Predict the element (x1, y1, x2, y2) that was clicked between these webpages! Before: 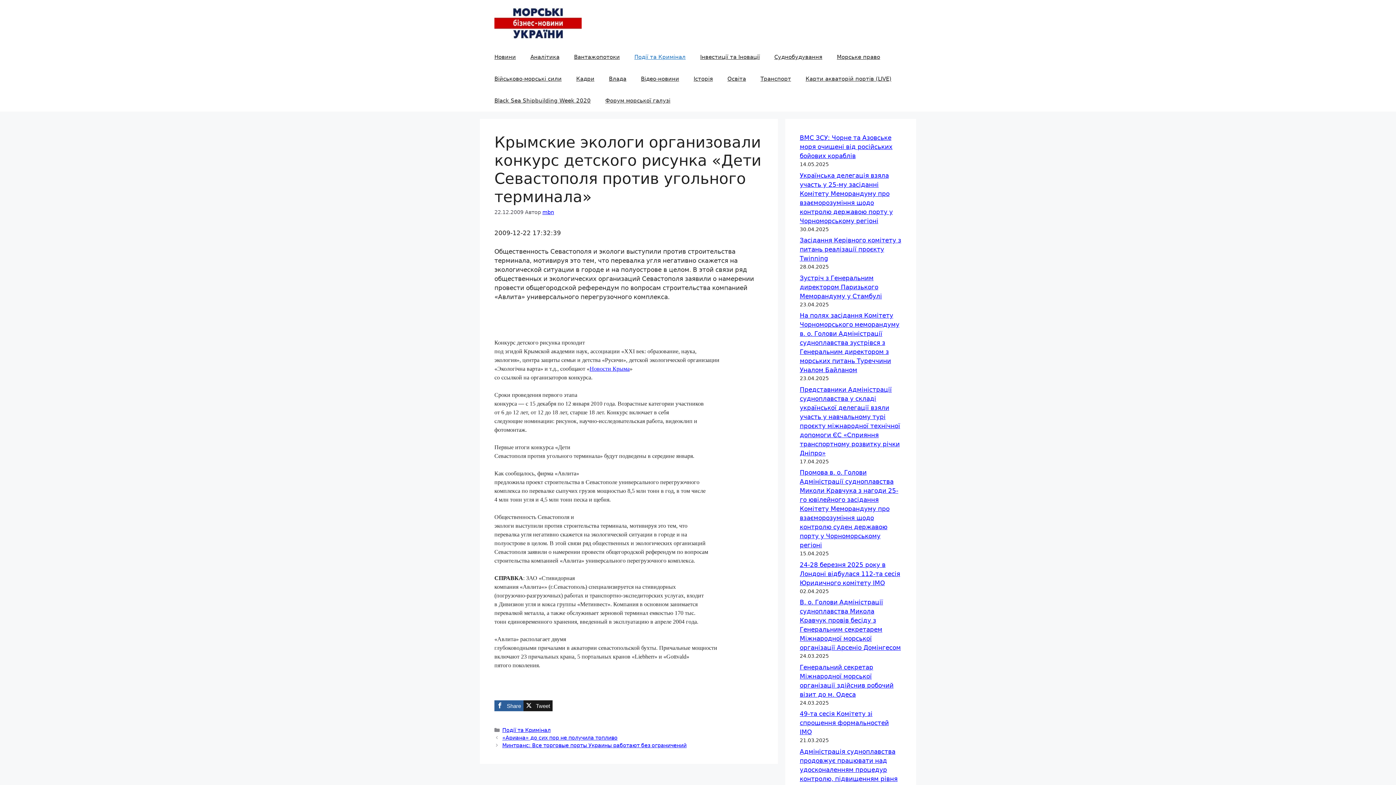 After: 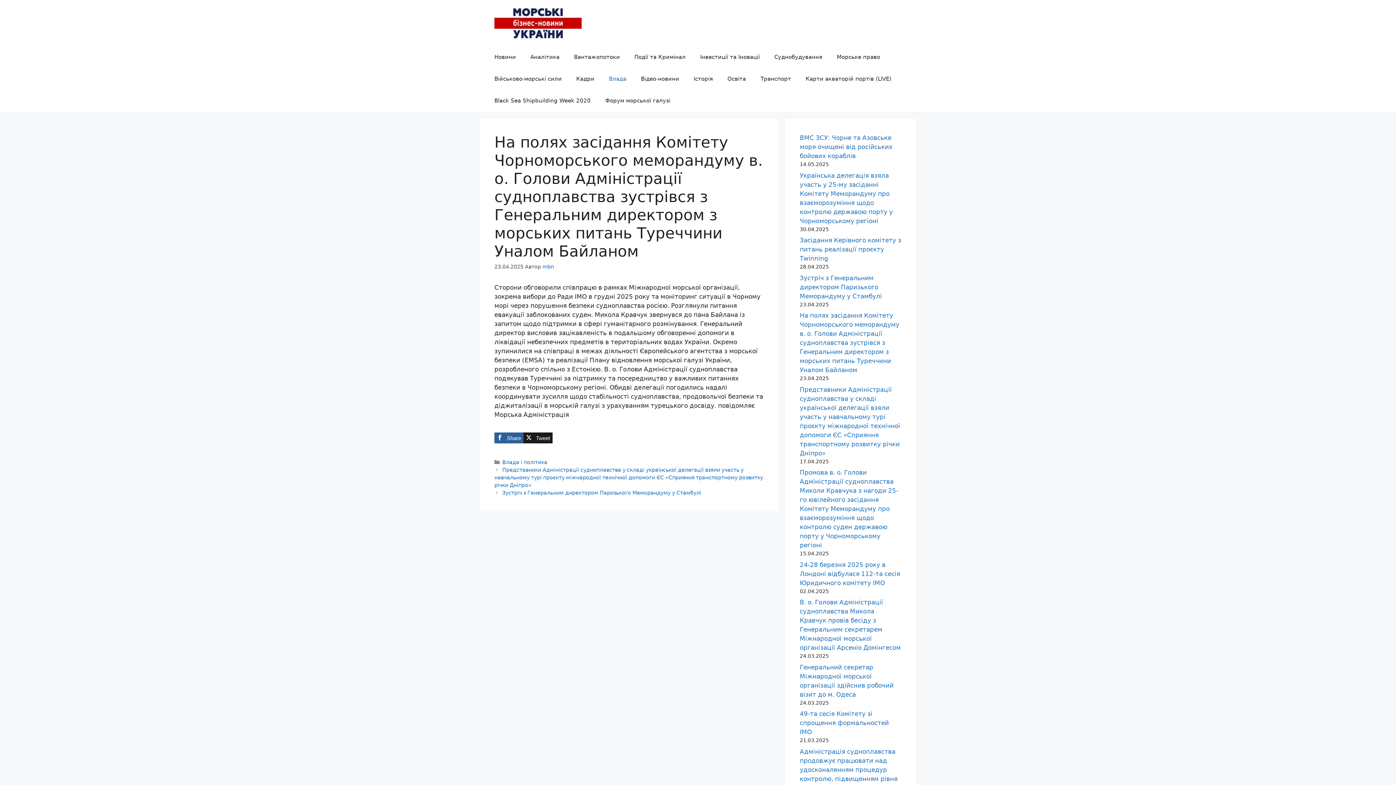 Action: label: На полях засідання Комітету Чорноморського меморандуму в. о. Голови Адміністрації судноплавства зустрівся з Генеральним директором з морських питань Туреччини Уналом Байланом bbox: (800, 312, 899, 373)